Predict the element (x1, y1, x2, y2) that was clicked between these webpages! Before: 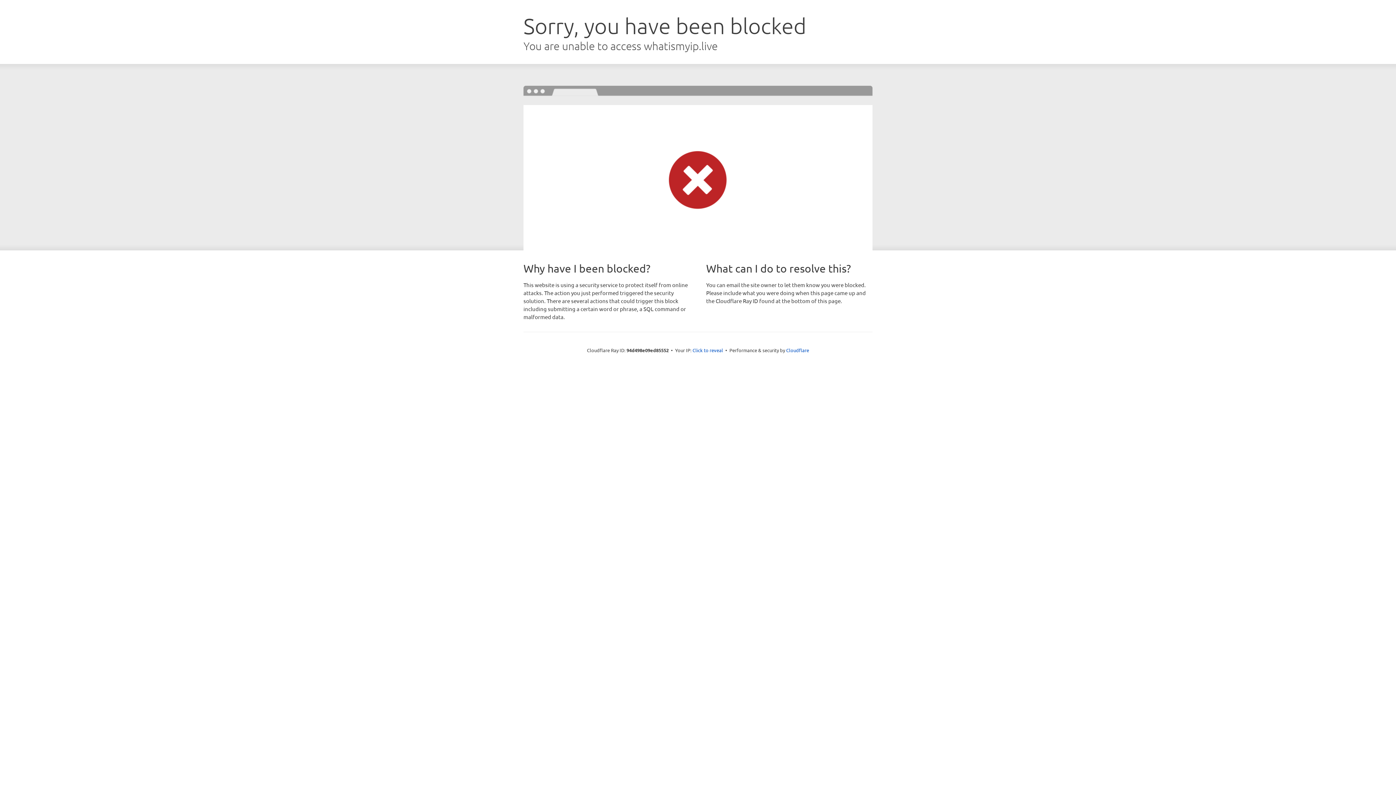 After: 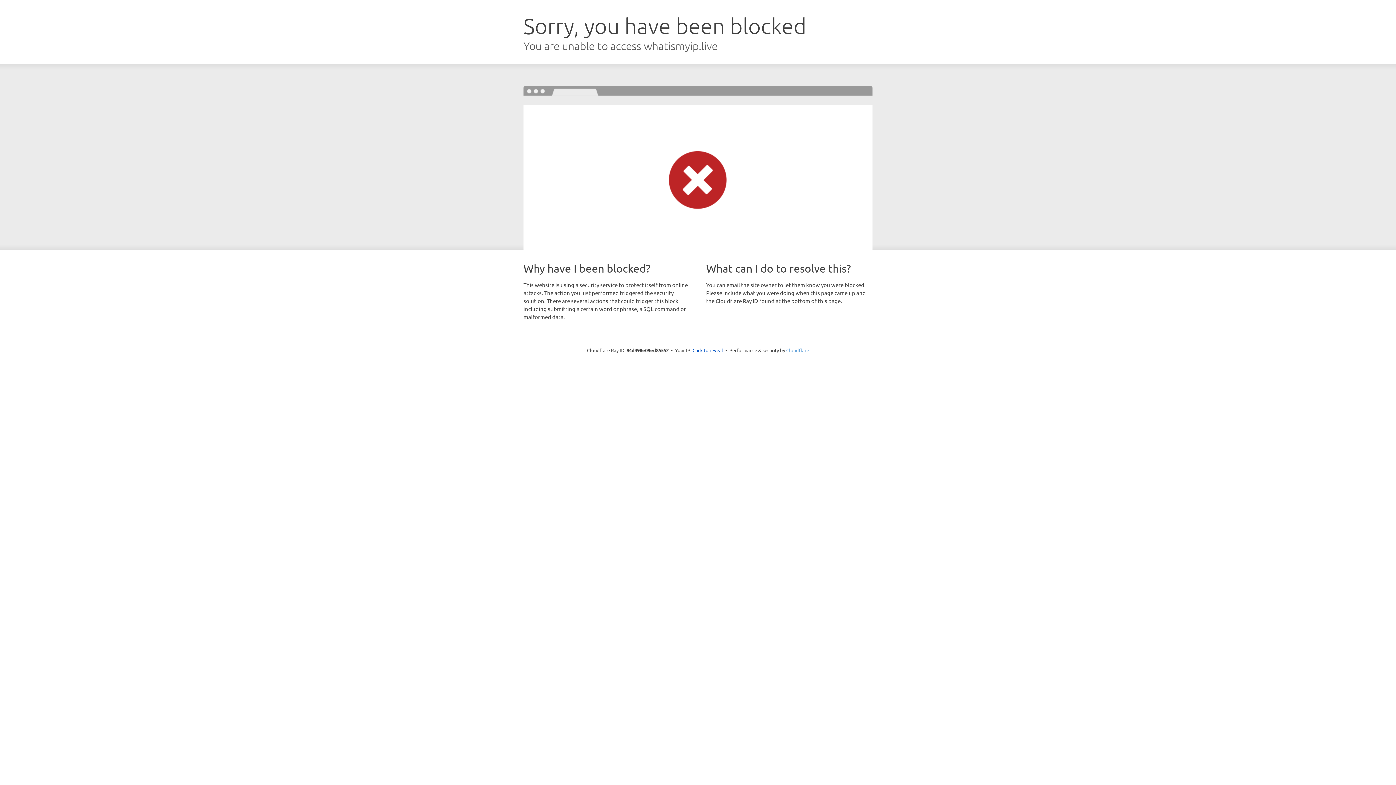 Action: bbox: (786, 347, 809, 353) label: Cloudflare